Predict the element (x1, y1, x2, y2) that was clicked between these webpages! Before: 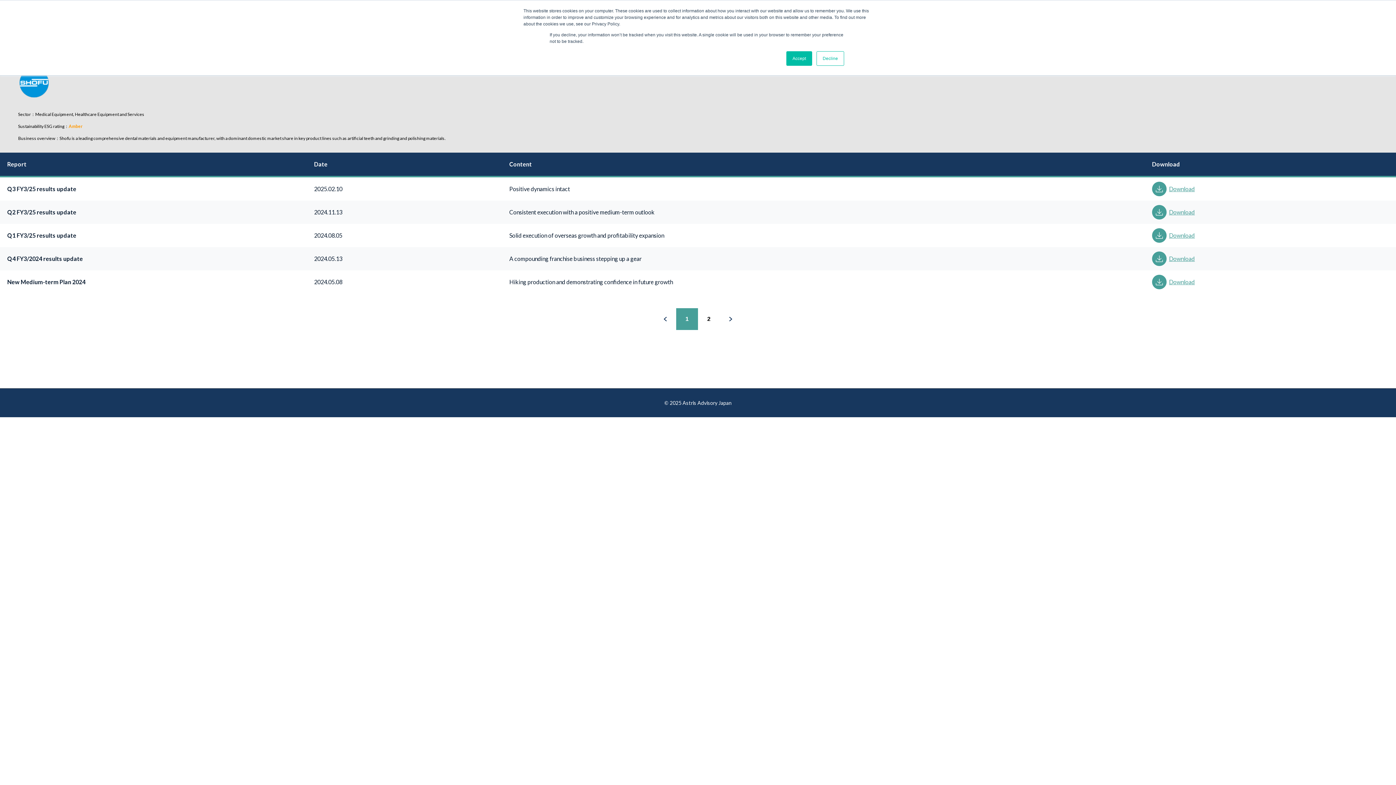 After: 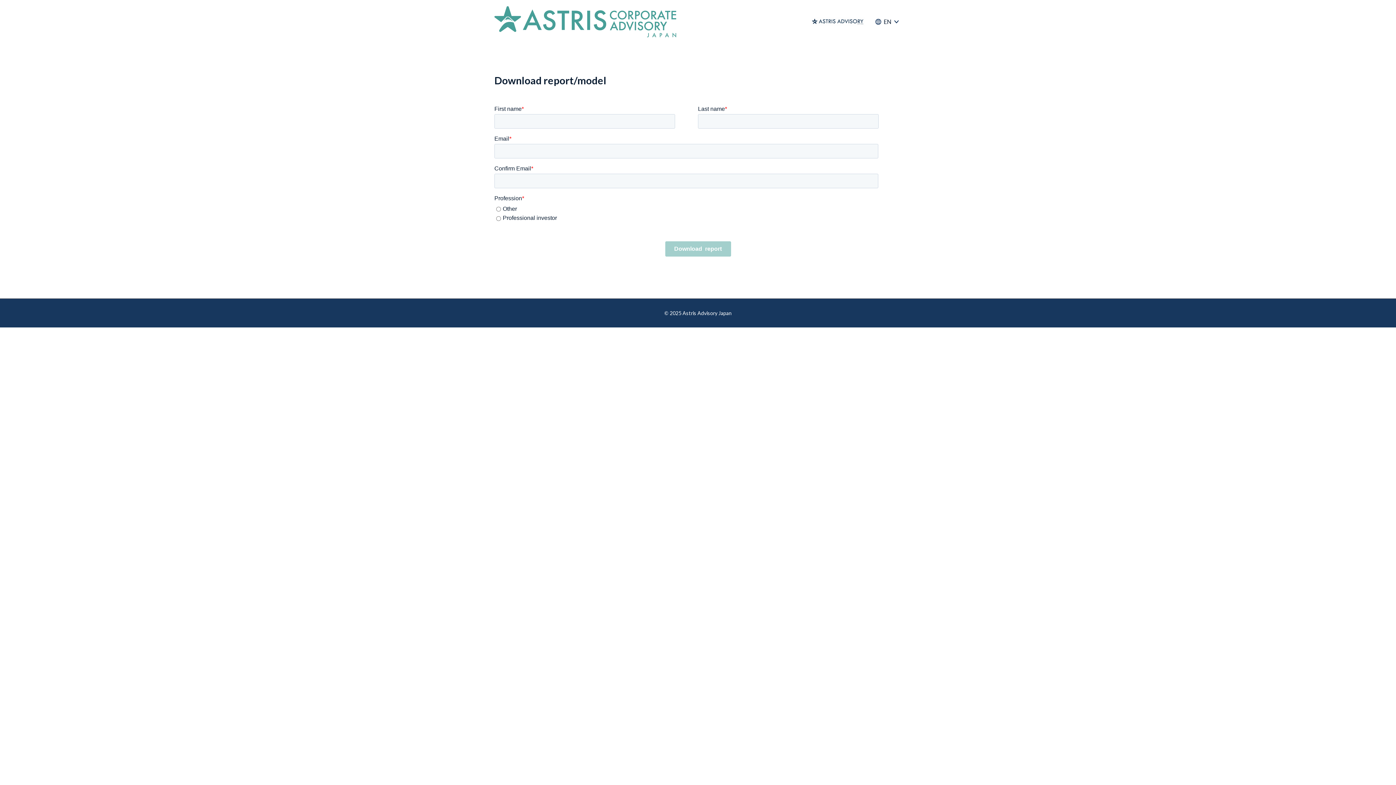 Action: bbox: (1152, 181, 1192, 196) label: Download